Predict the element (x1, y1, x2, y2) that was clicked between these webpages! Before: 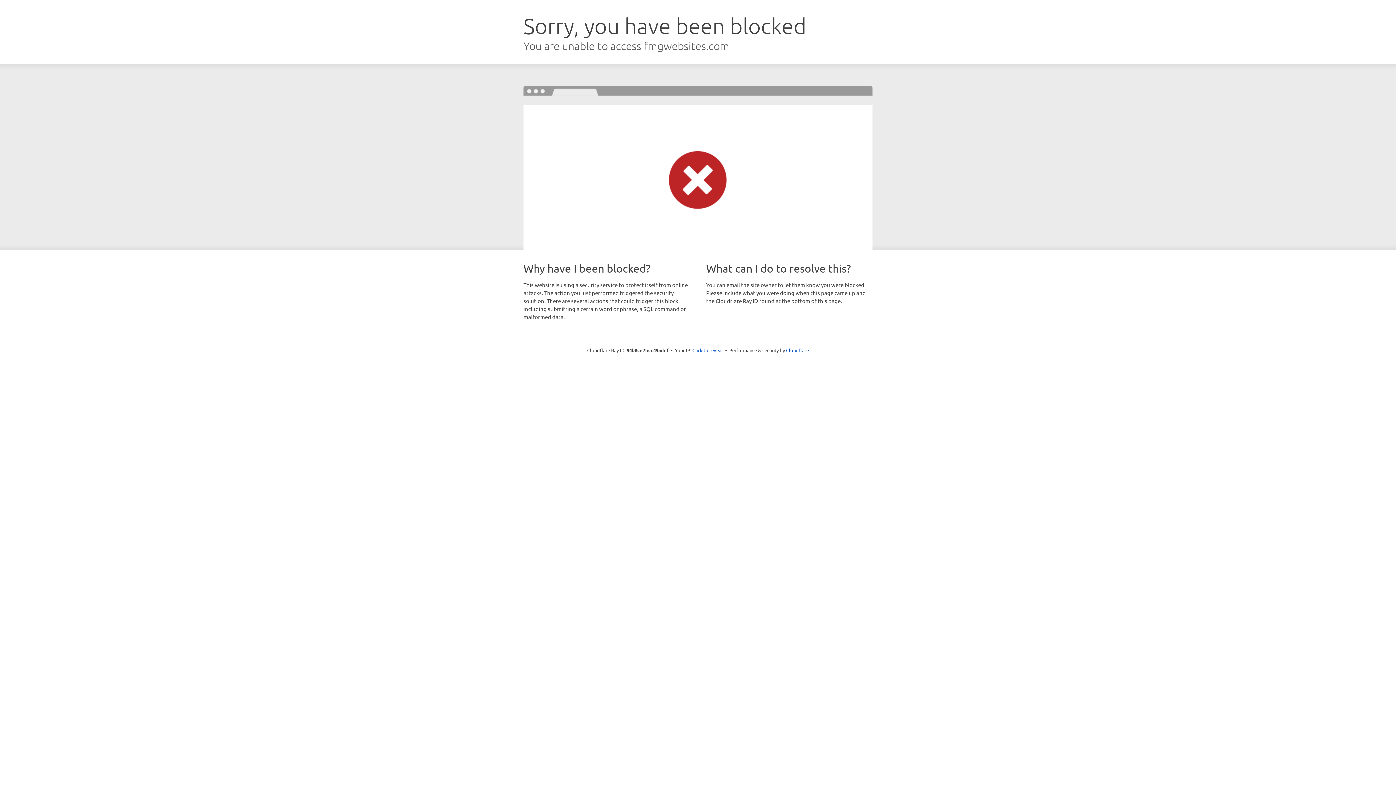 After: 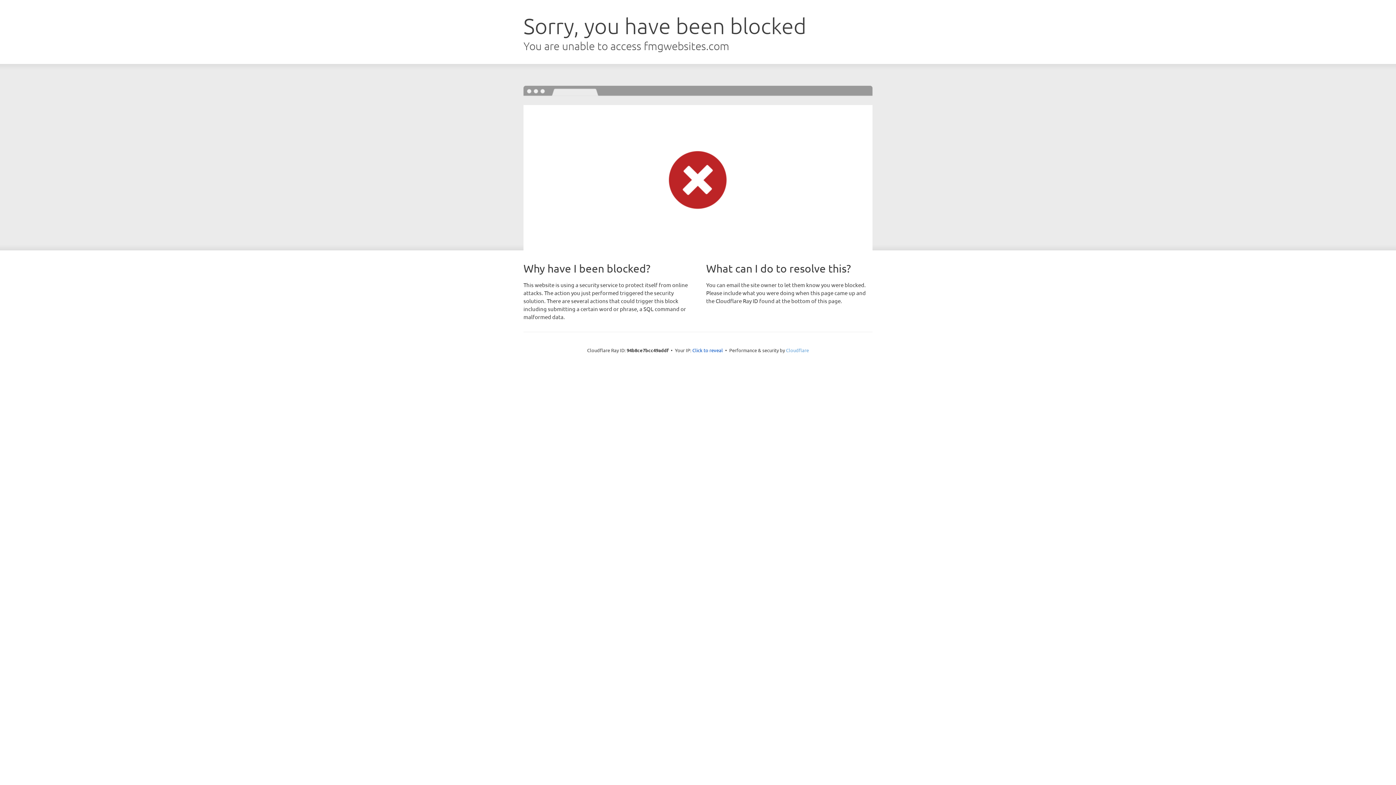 Action: bbox: (786, 347, 809, 353) label: Cloudflare